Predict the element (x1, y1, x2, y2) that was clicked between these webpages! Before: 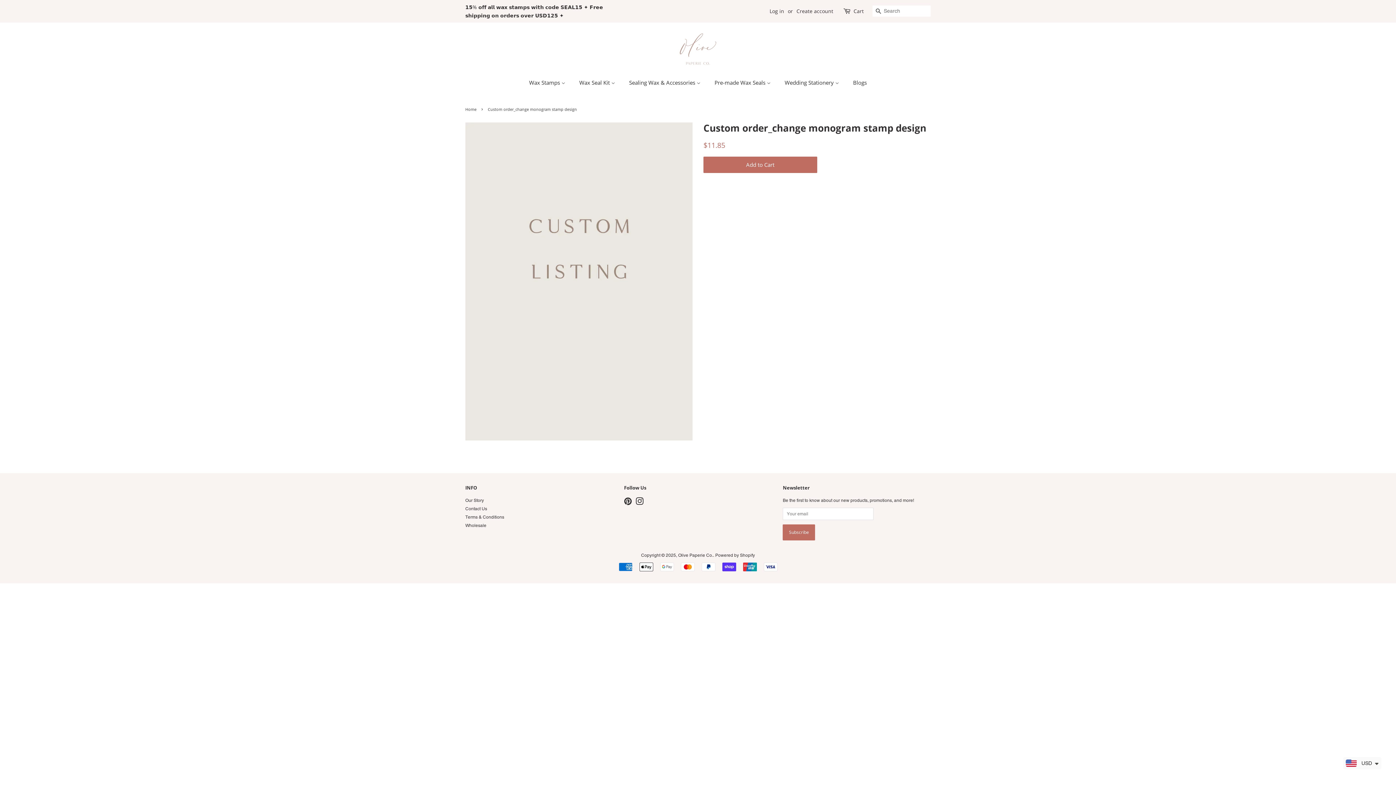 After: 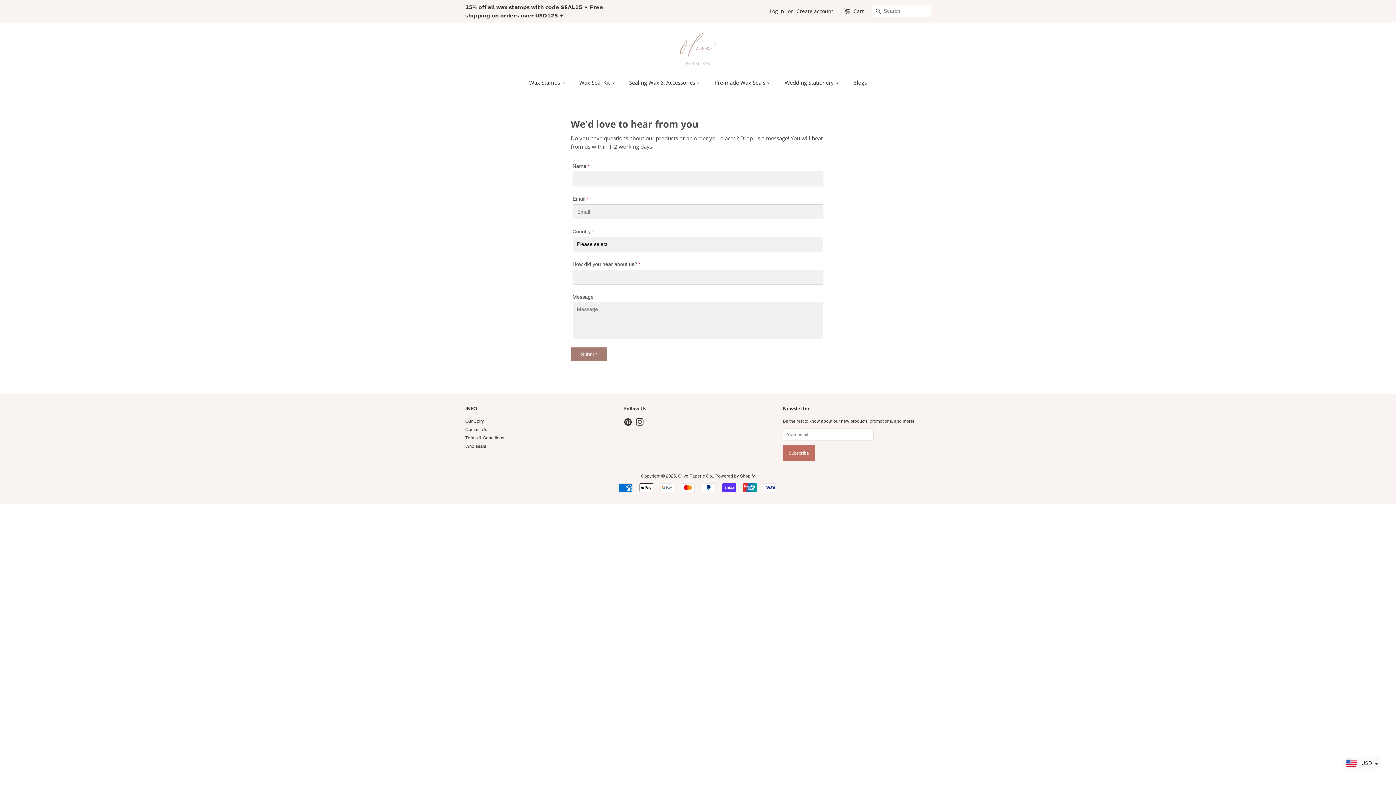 Action: bbox: (465, 506, 487, 511) label: Contact Us